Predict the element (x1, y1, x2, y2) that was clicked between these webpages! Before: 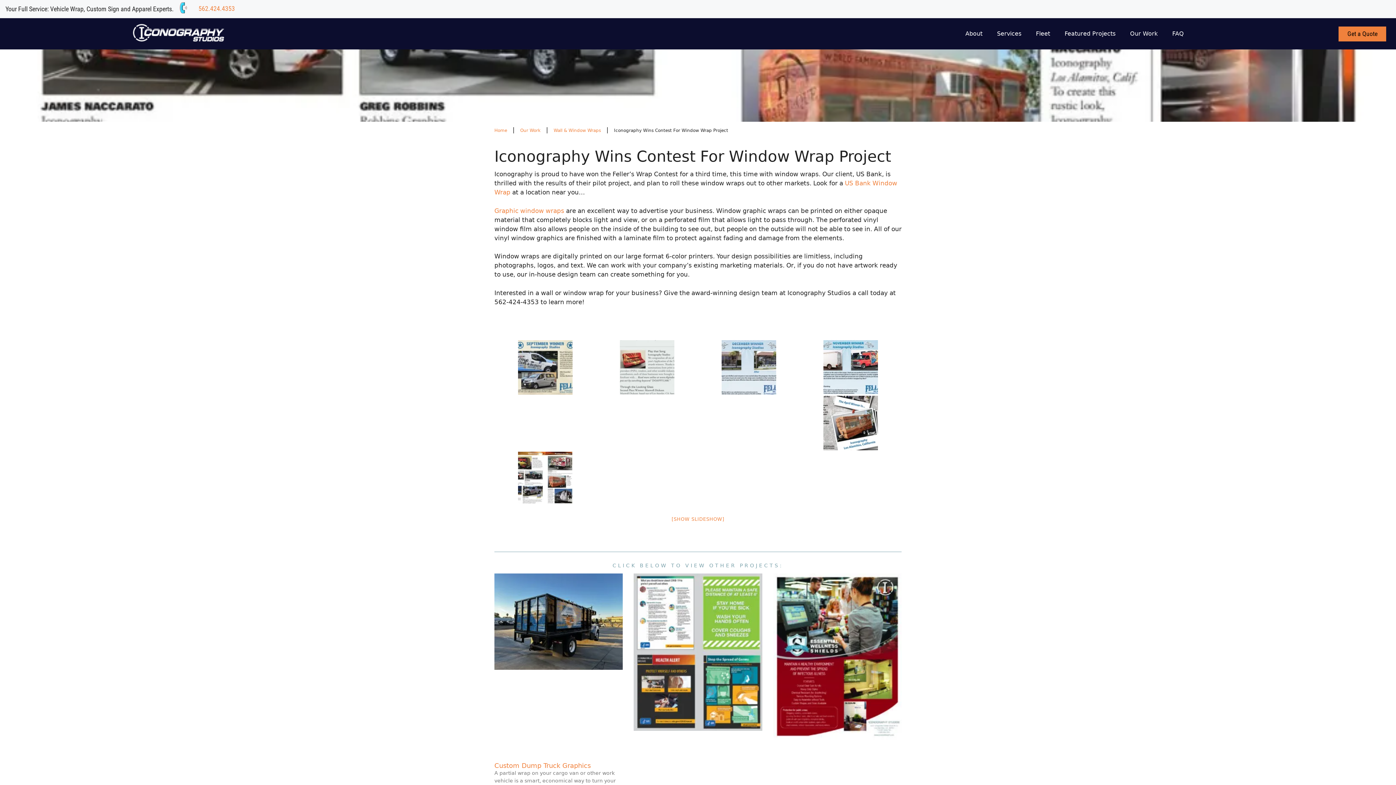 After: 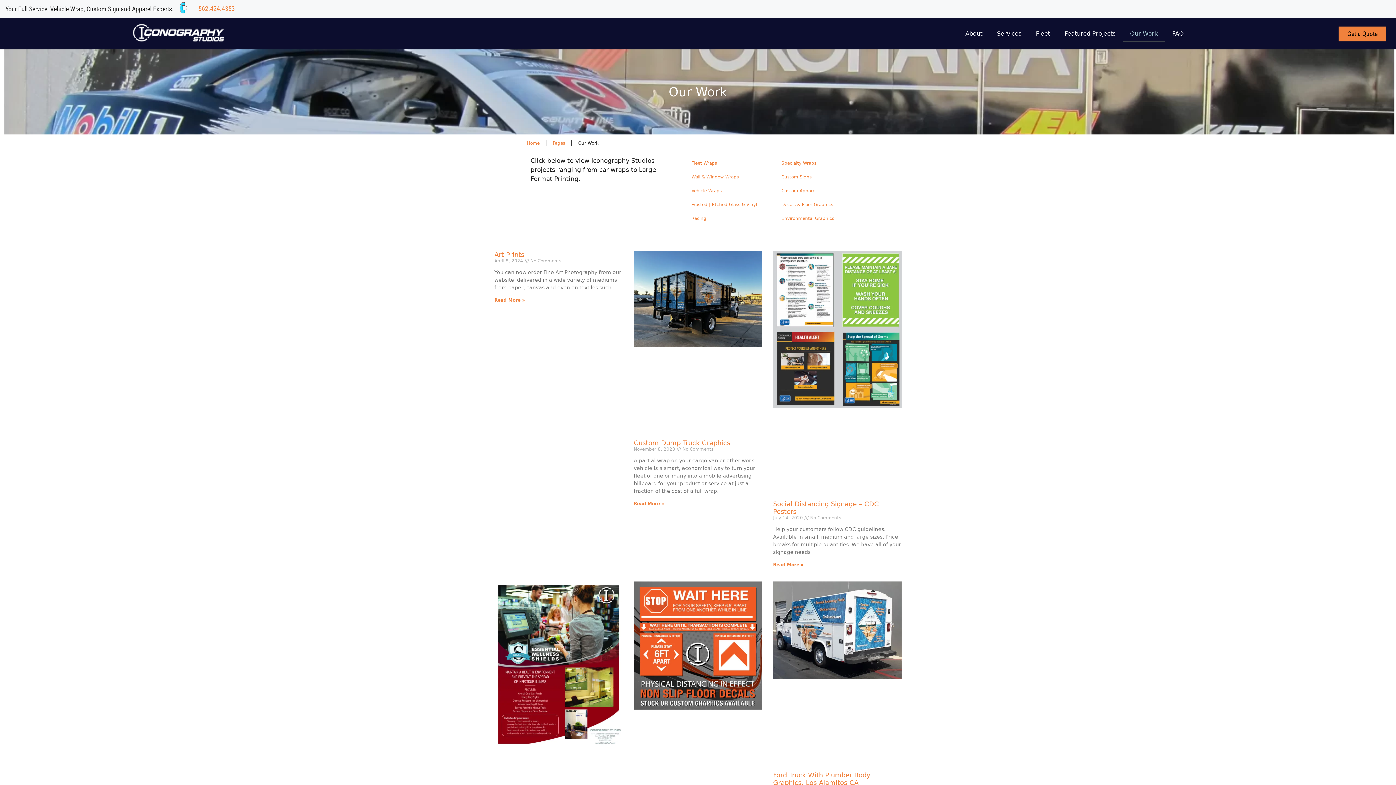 Action: bbox: (1123, 25, 1165, 42) label: Our Work